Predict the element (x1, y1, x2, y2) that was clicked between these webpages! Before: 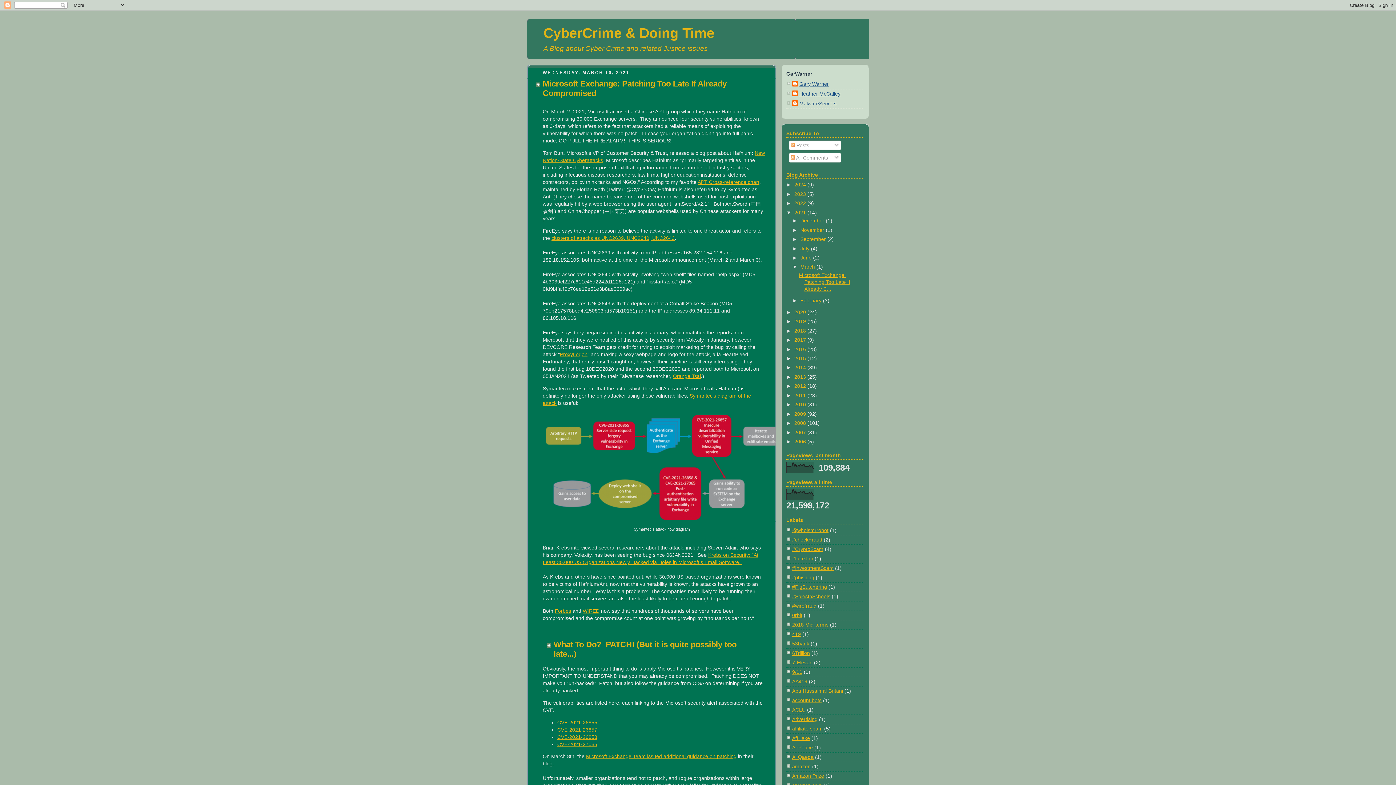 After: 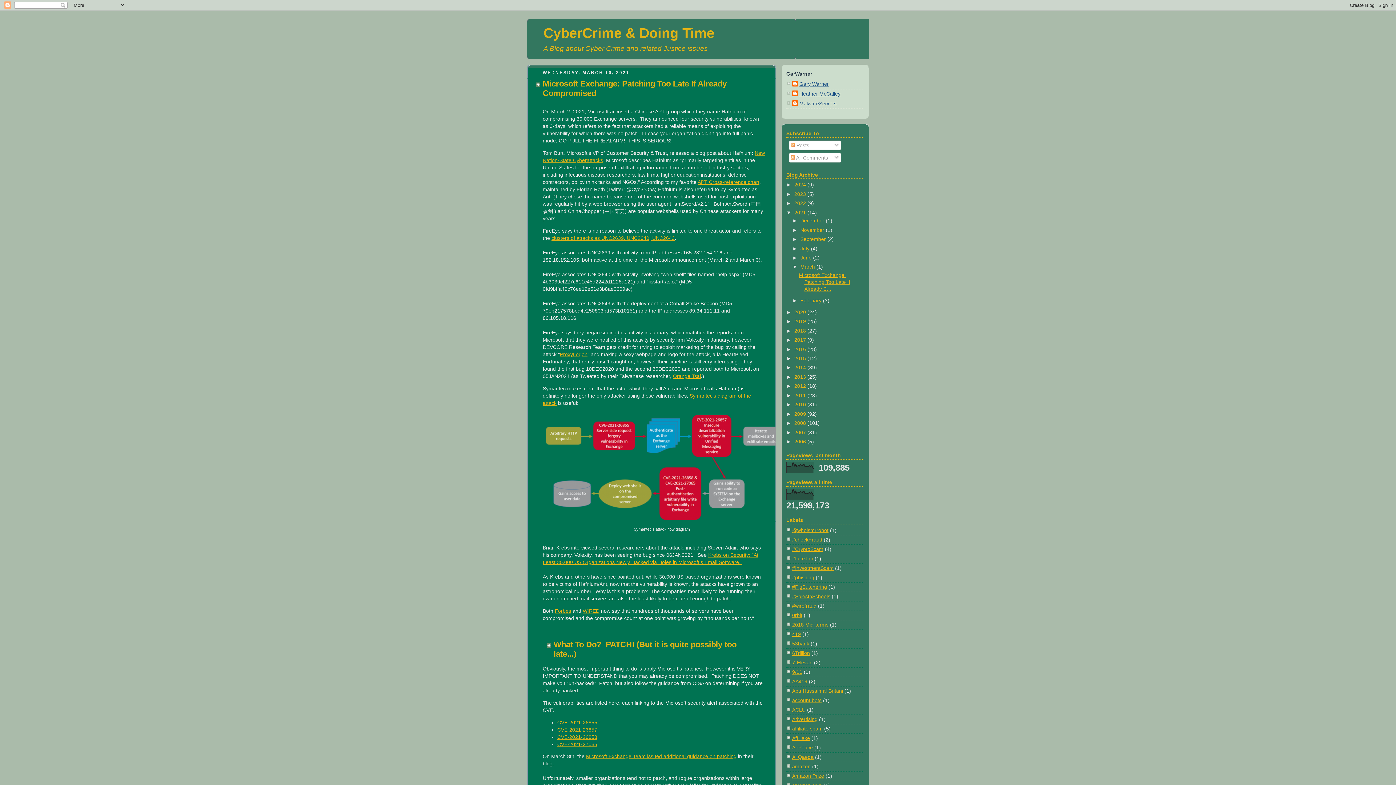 Action: label: March  bbox: (800, 264, 816, 269)